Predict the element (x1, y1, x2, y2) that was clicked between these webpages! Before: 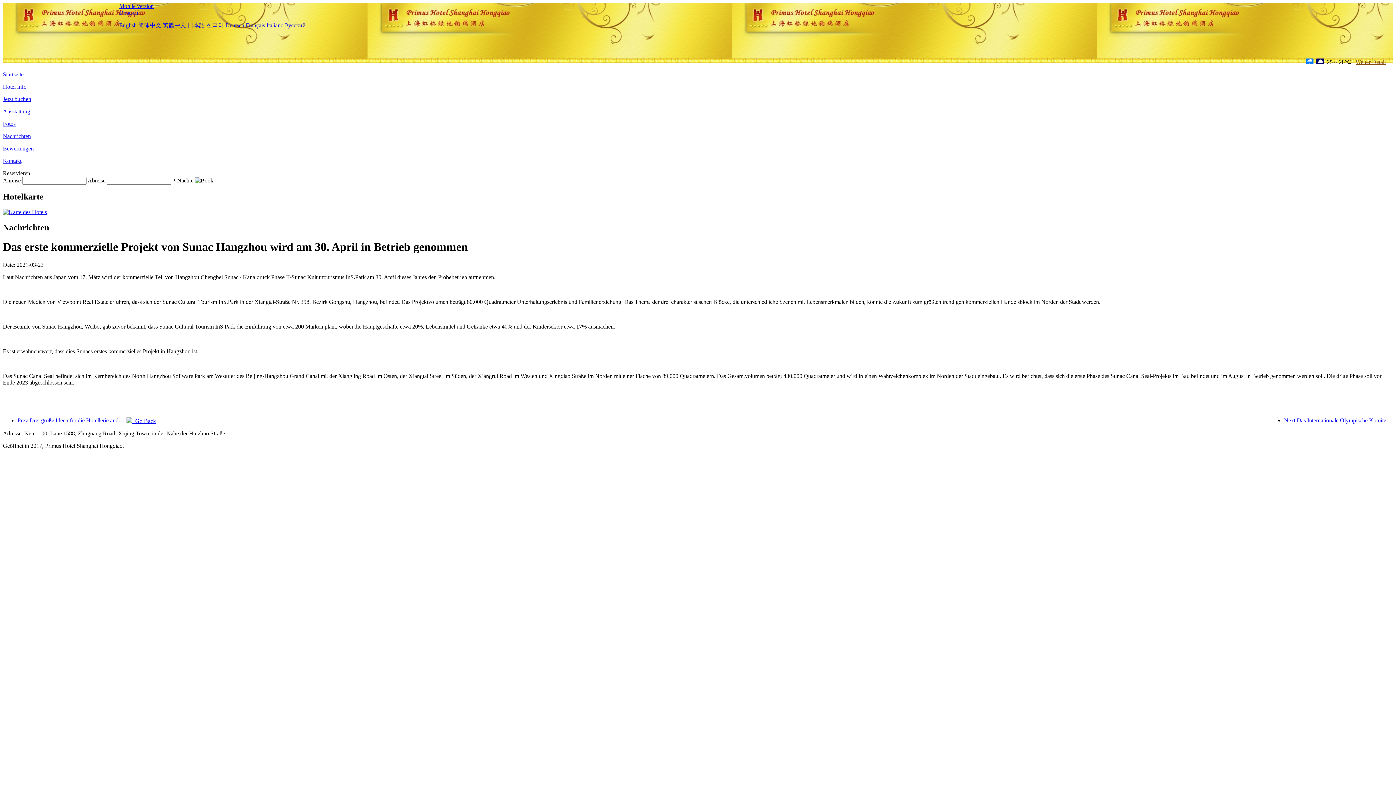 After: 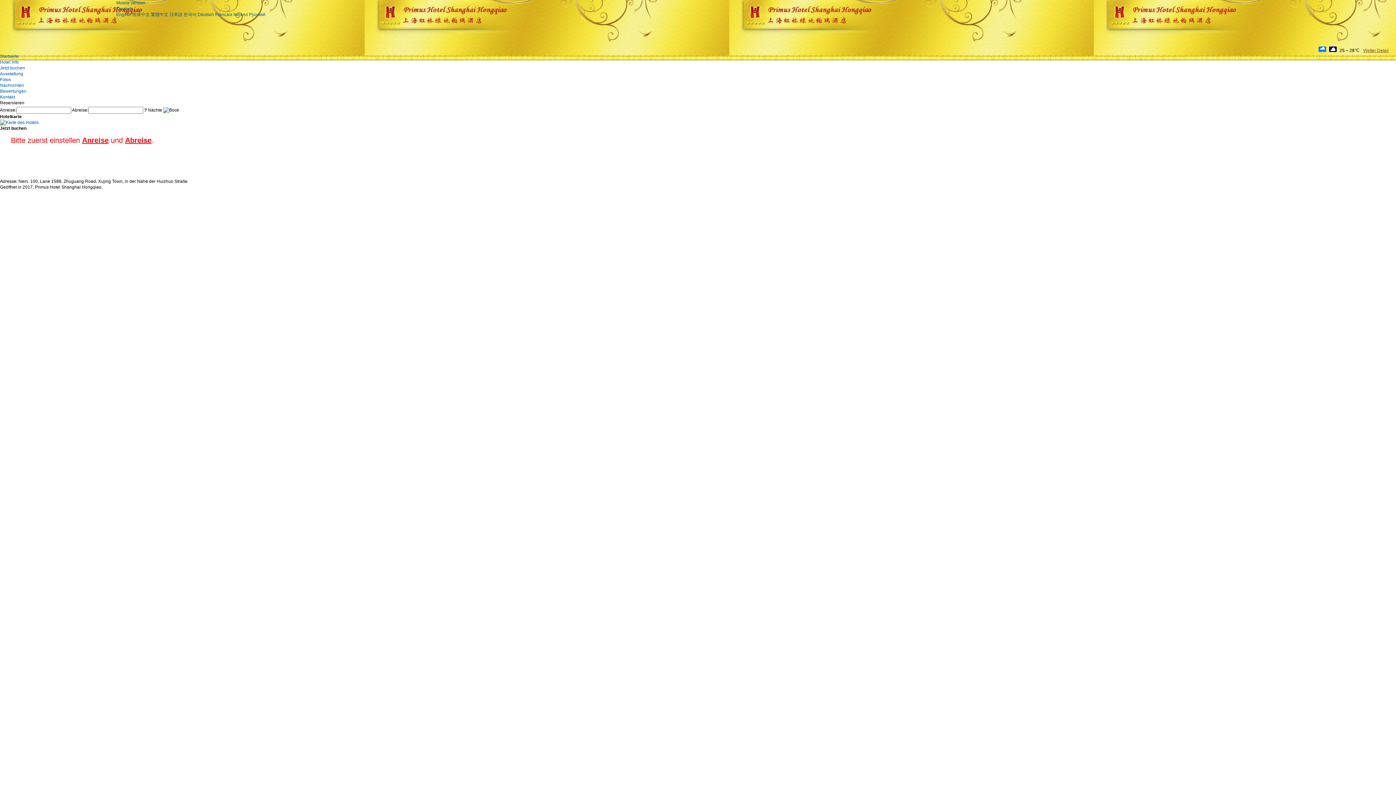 Action: label: Jetzt buchen bbox: (2, 96, 31, 102)